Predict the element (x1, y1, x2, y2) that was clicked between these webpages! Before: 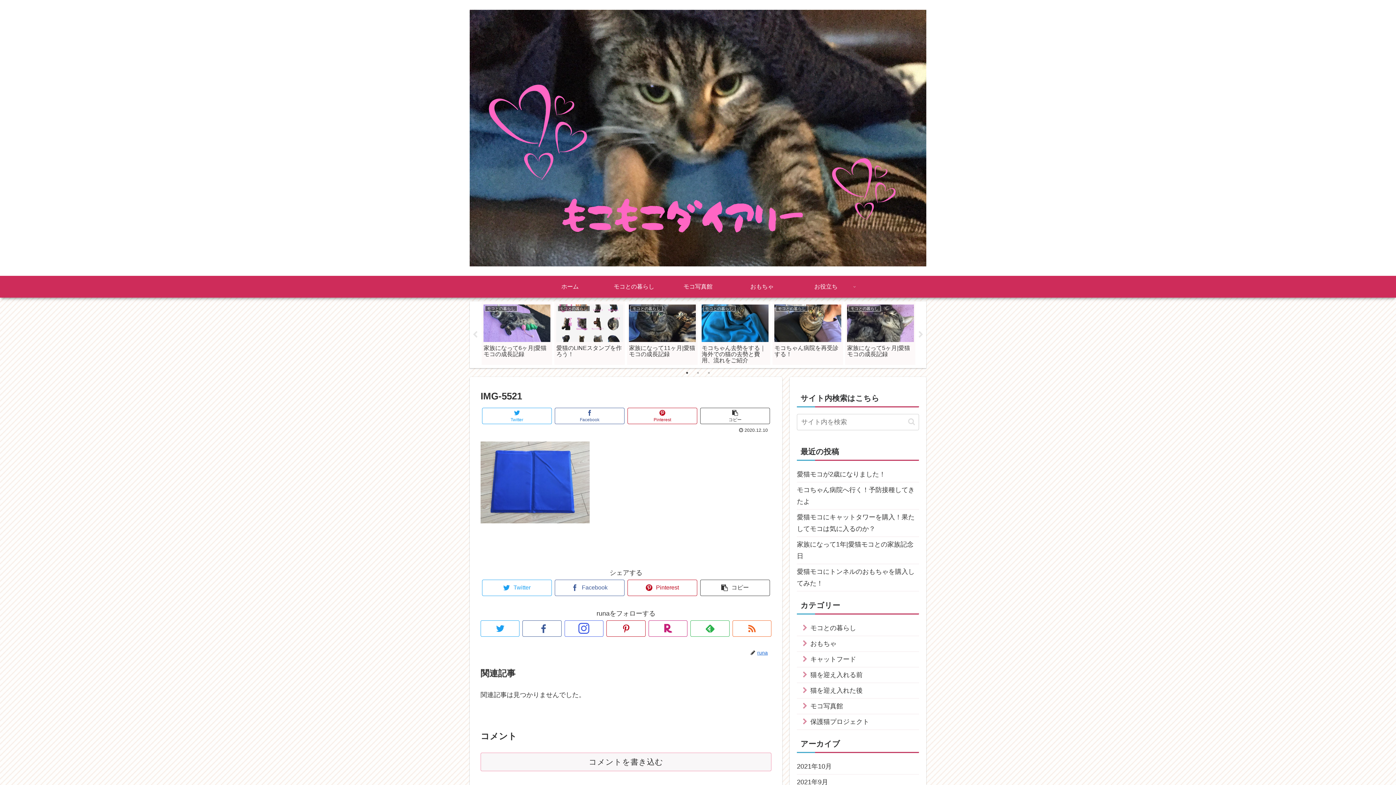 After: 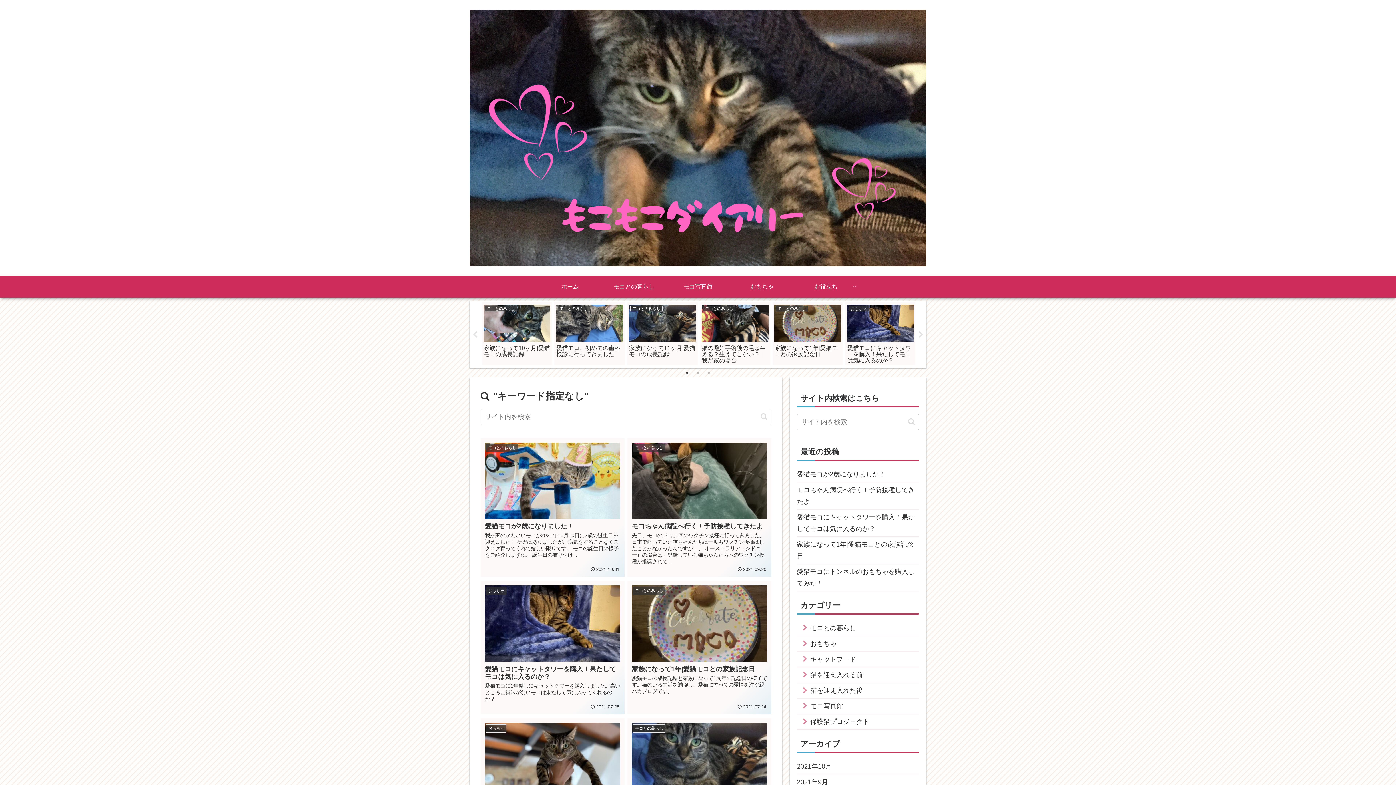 Action: label: button bbox: (905, 417, 918, 426)